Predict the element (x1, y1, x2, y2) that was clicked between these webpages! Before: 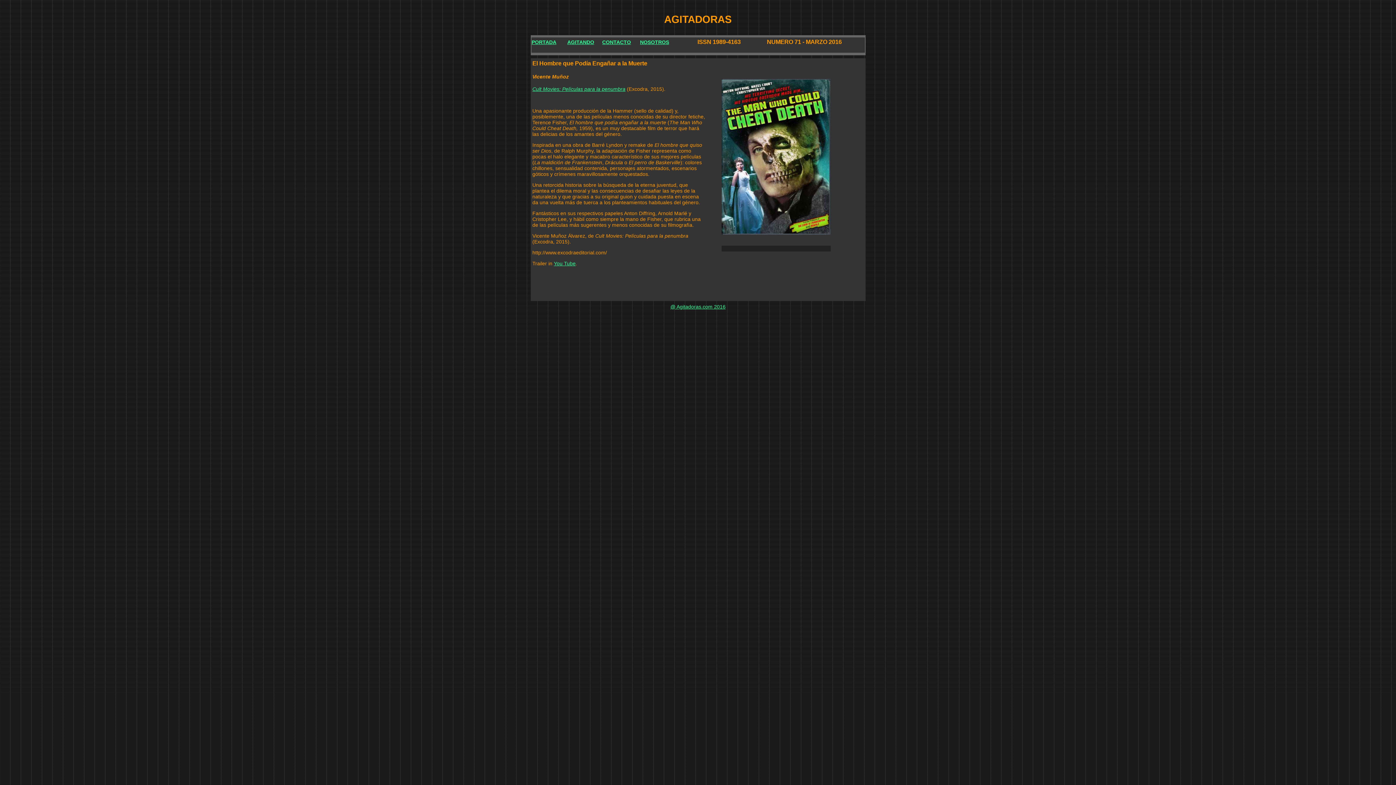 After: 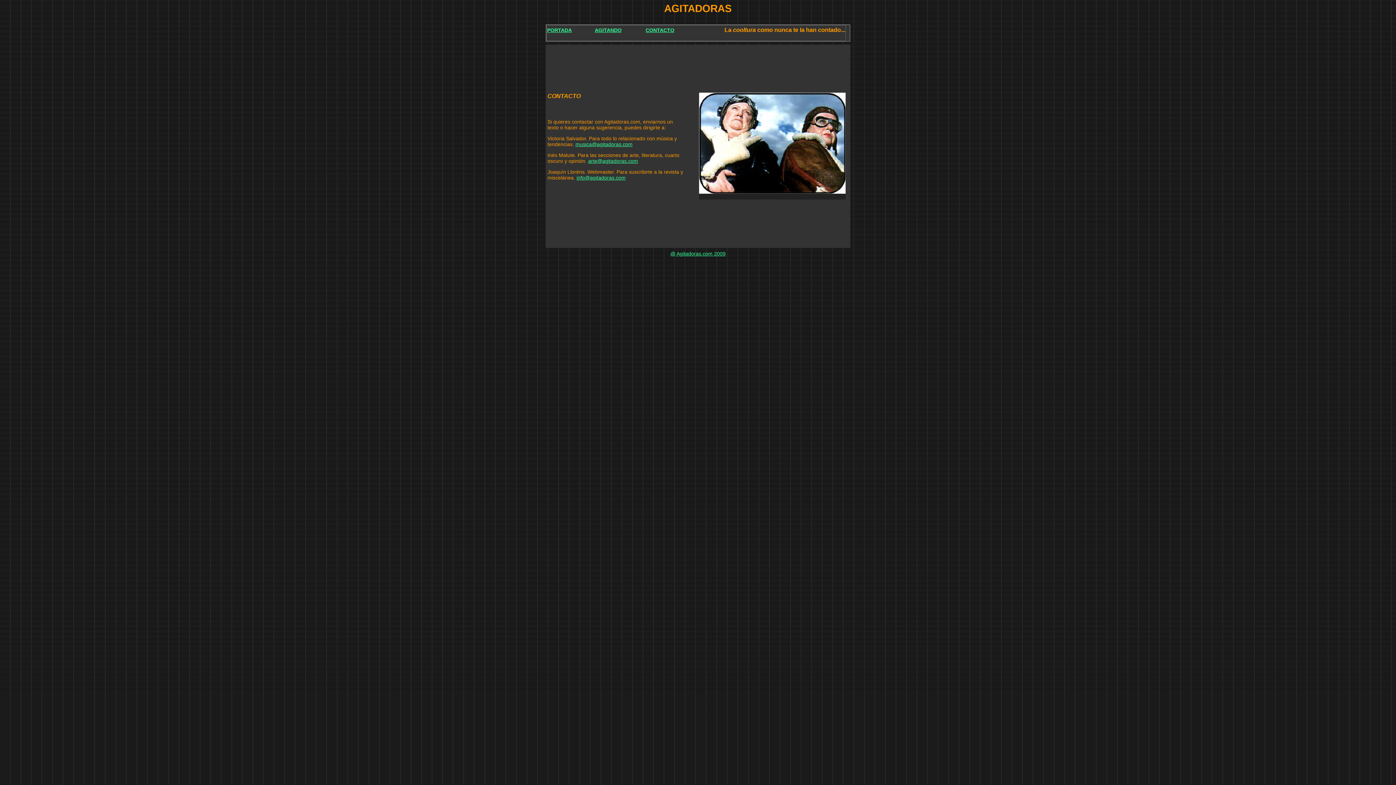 Action: bbox: (602, 39, 631, 45) label: CONTACTO